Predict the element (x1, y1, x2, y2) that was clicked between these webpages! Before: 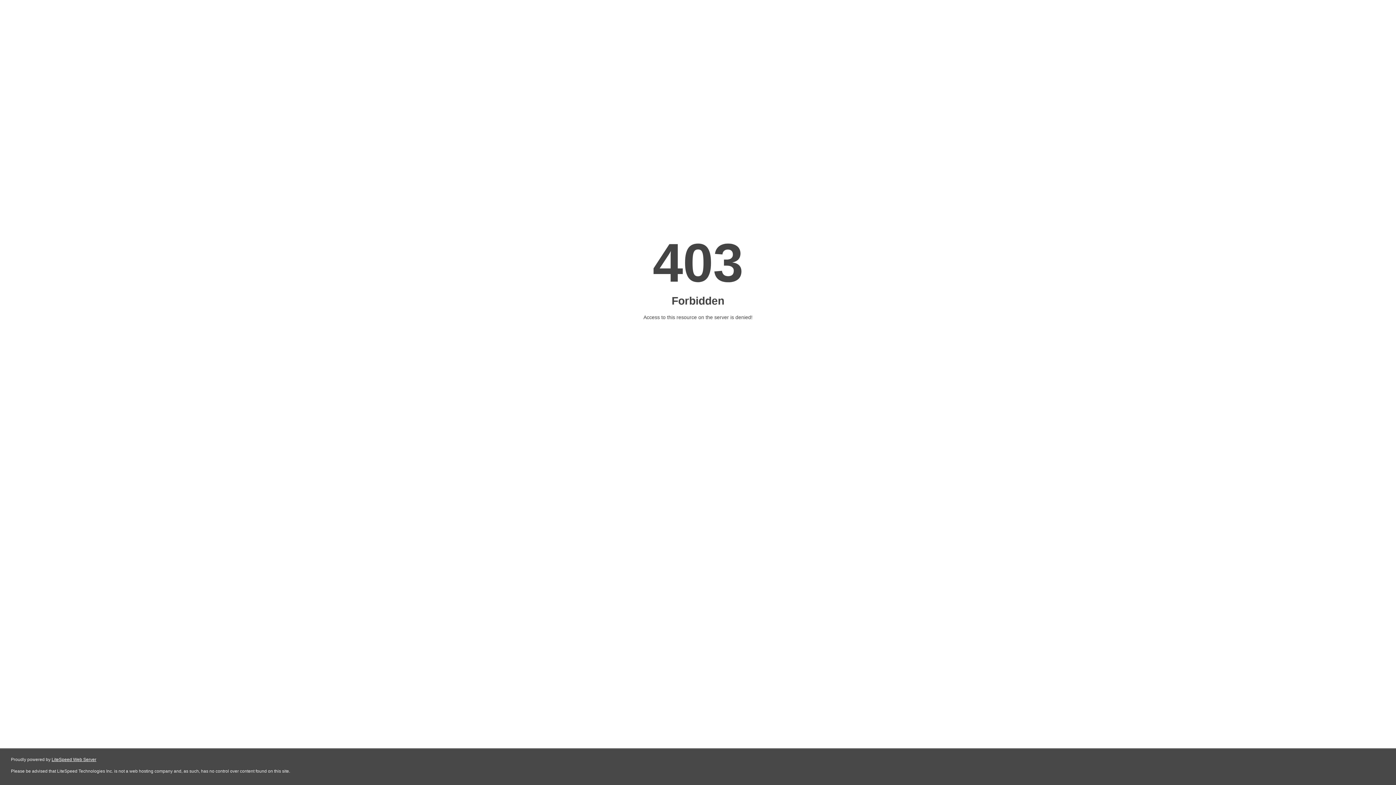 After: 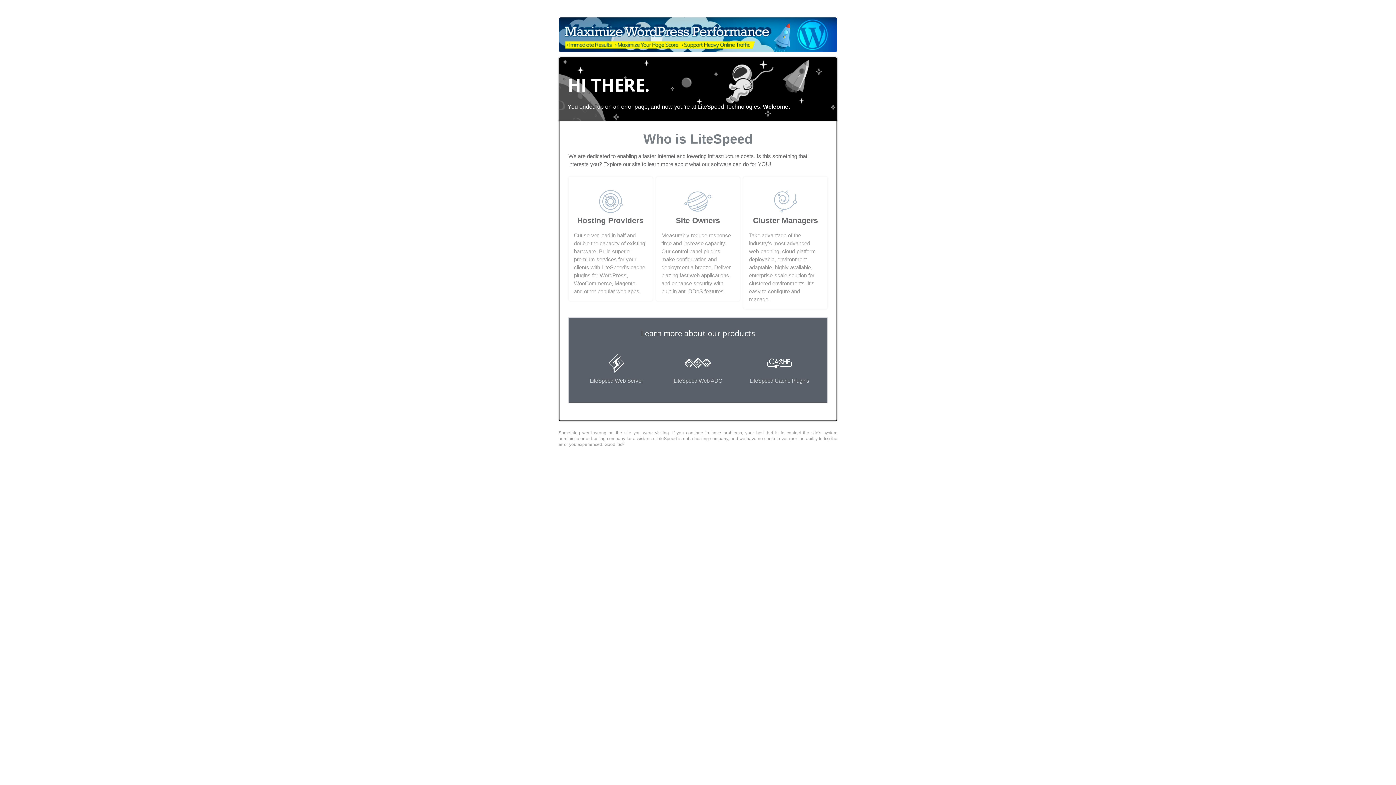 Action: bbox: (51, 757, 96, 762) label: LiteSpeed Web Server